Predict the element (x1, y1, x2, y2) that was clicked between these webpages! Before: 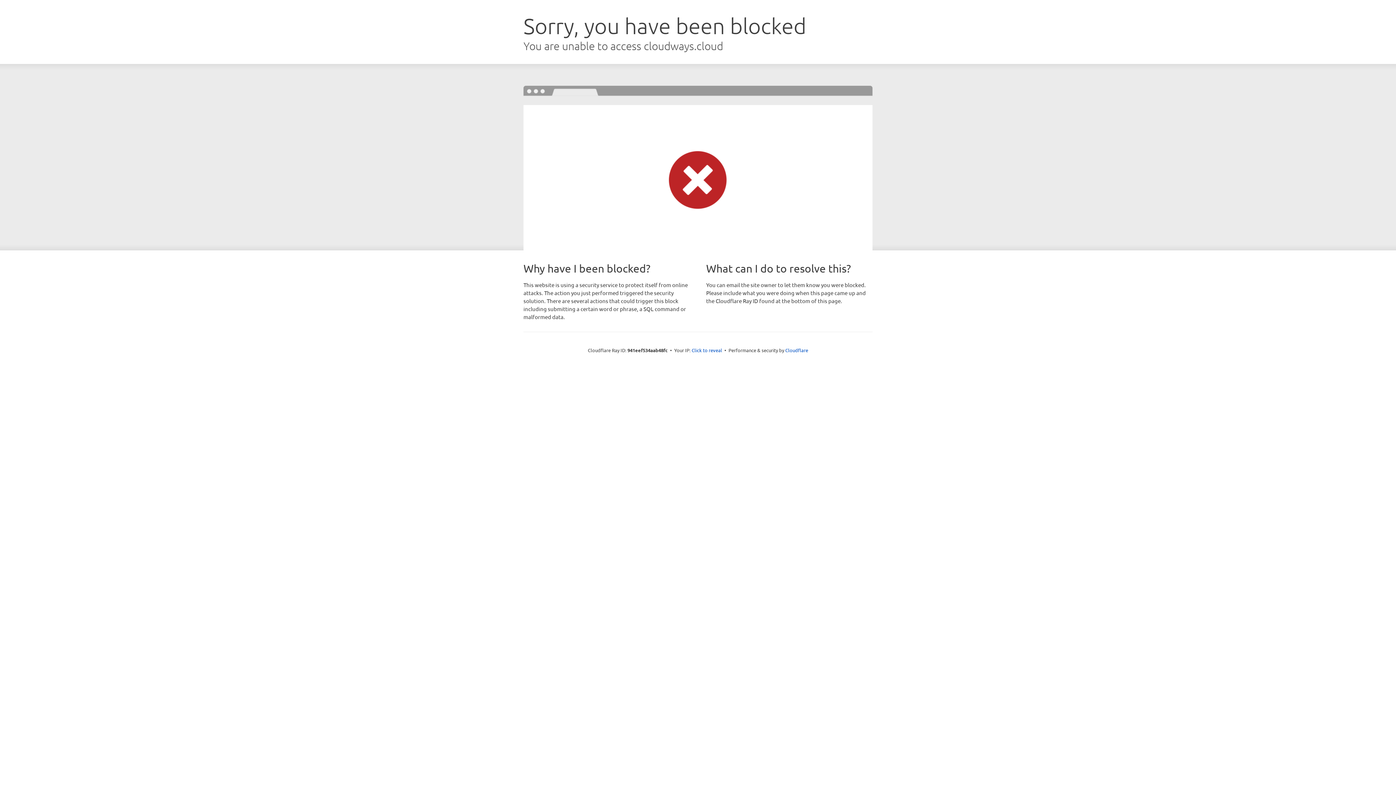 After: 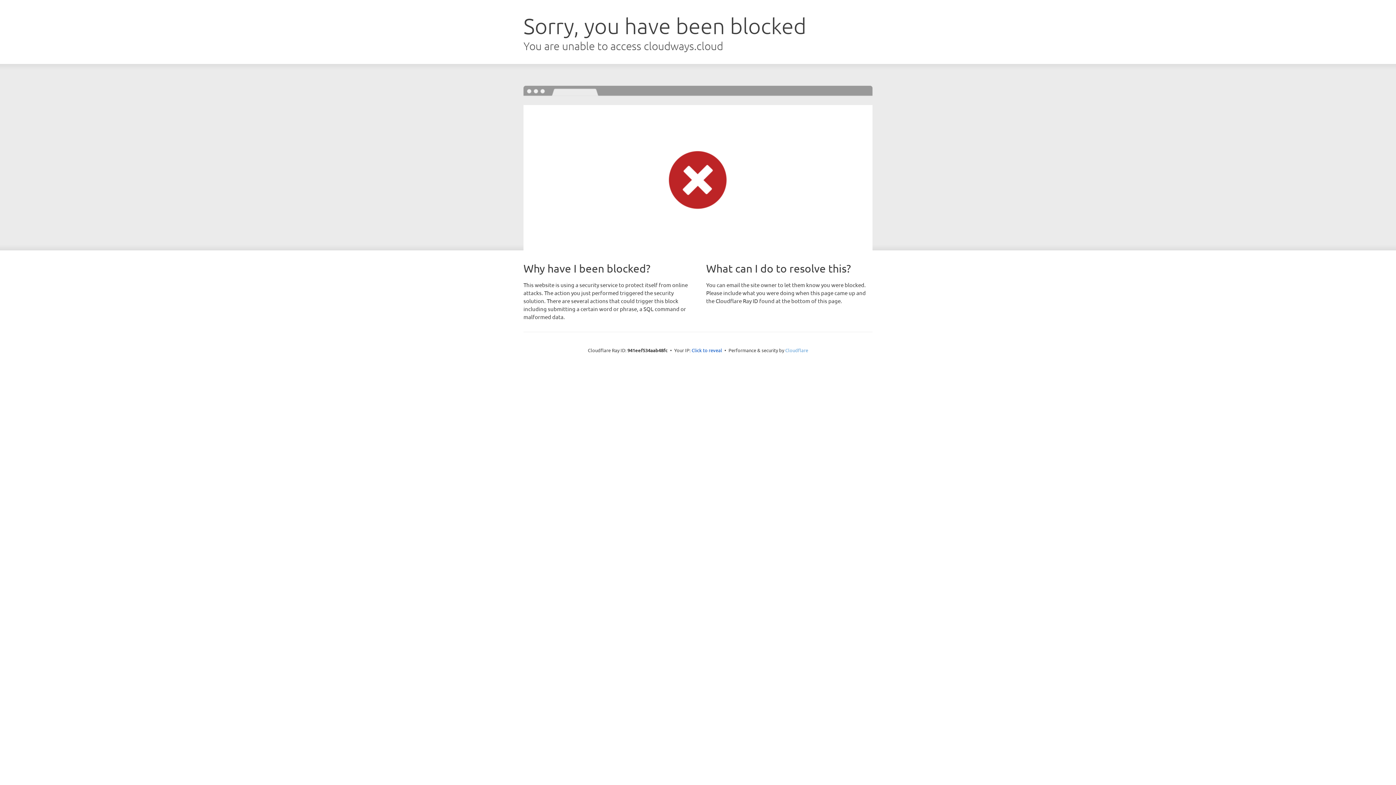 Action: bbox: (785, 347, 808, 353) label: Cloudflare